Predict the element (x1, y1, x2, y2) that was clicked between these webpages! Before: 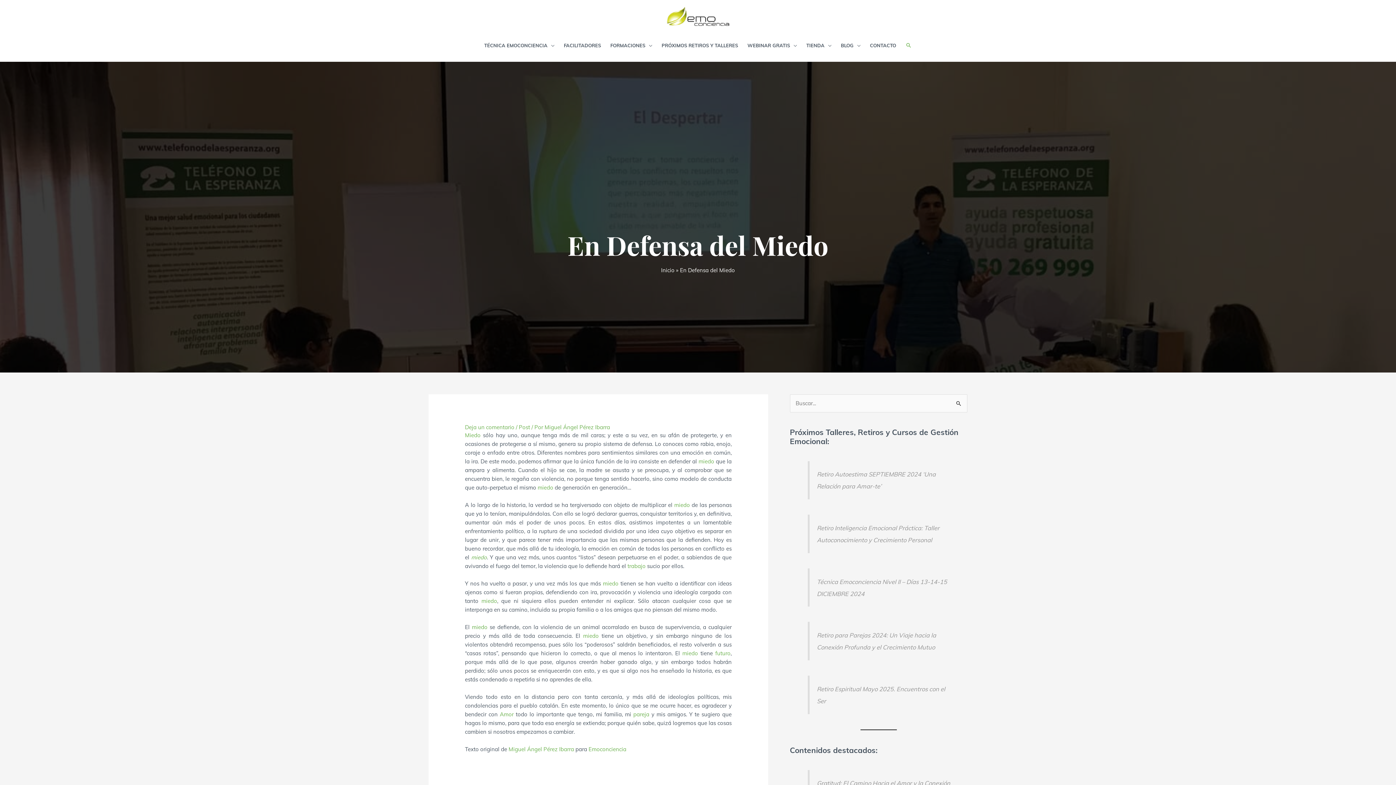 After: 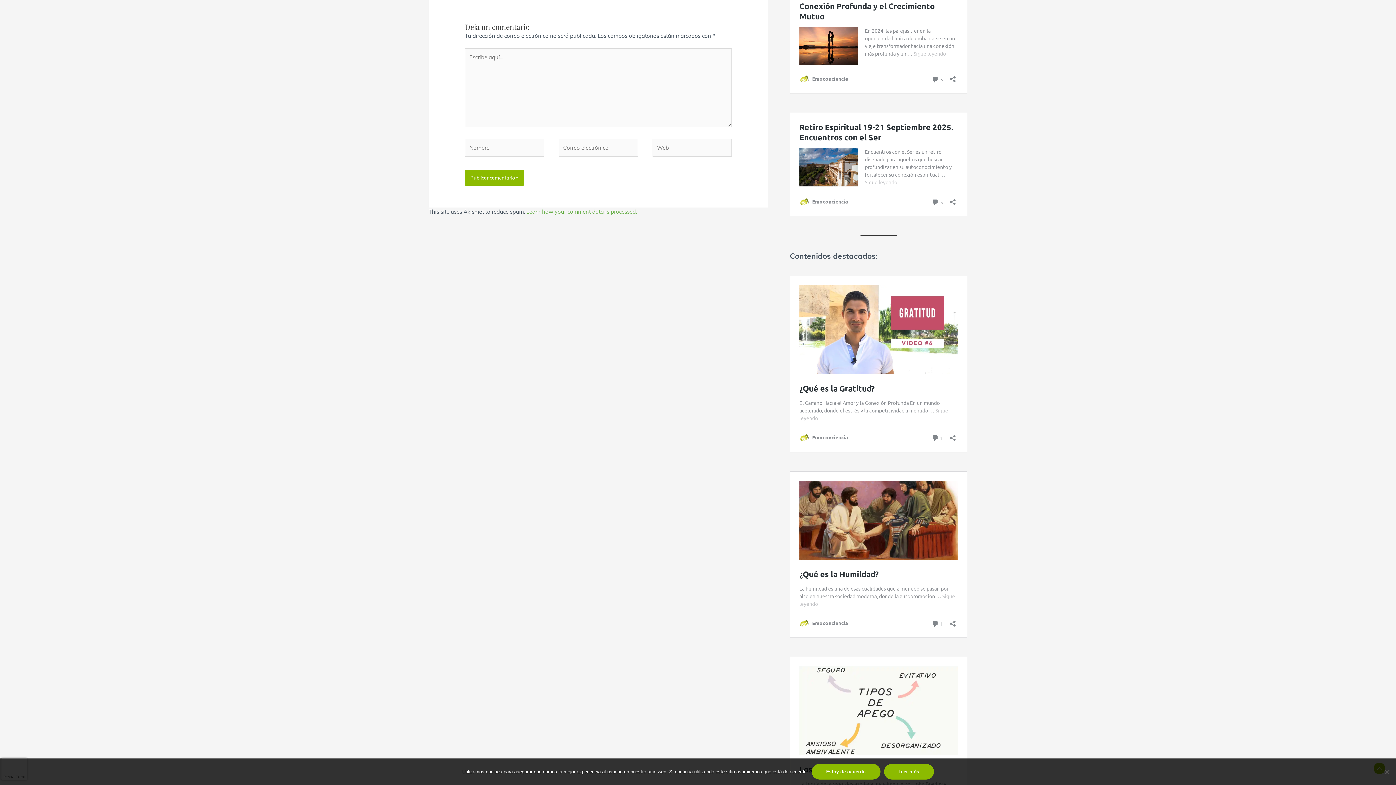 Action: bbox: (465, 423, 514, 430) label: Deja un comentario